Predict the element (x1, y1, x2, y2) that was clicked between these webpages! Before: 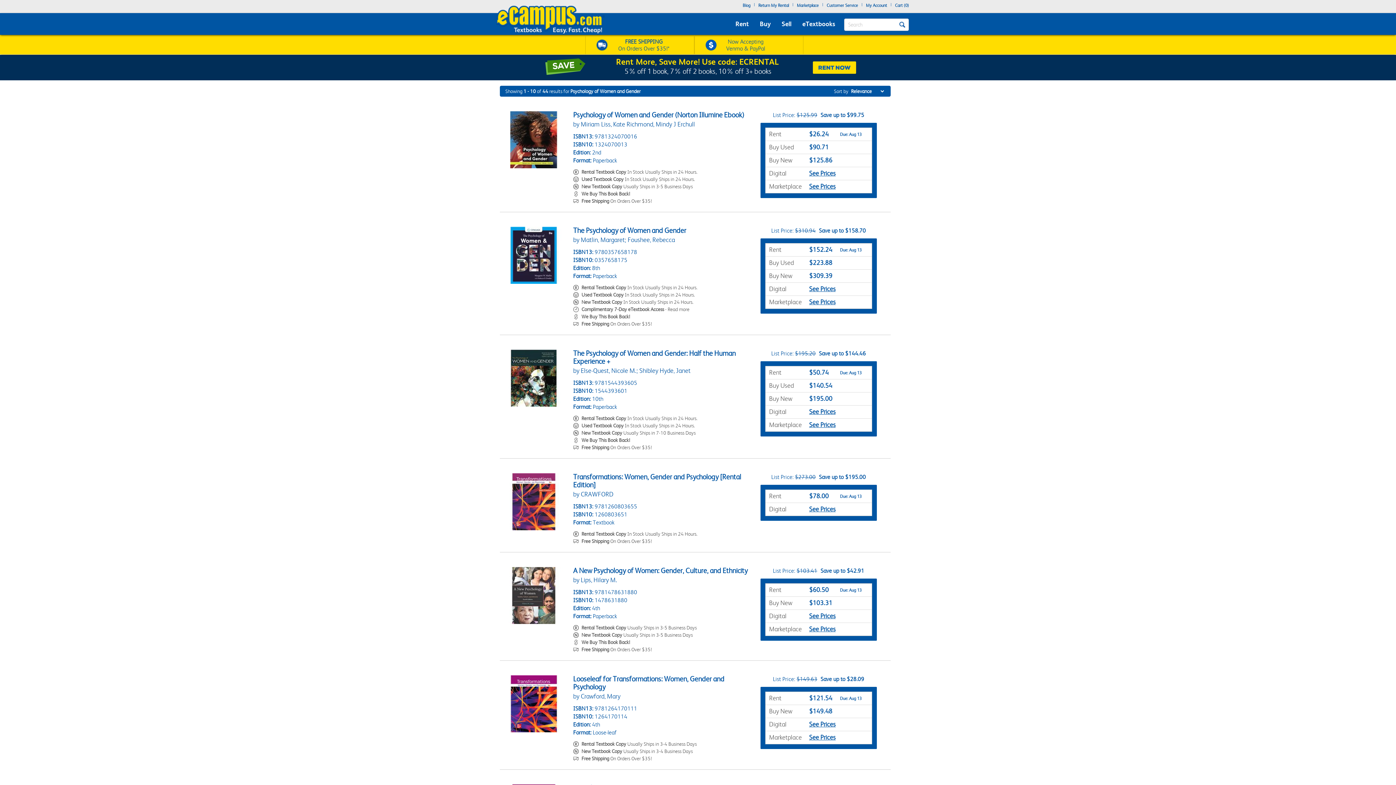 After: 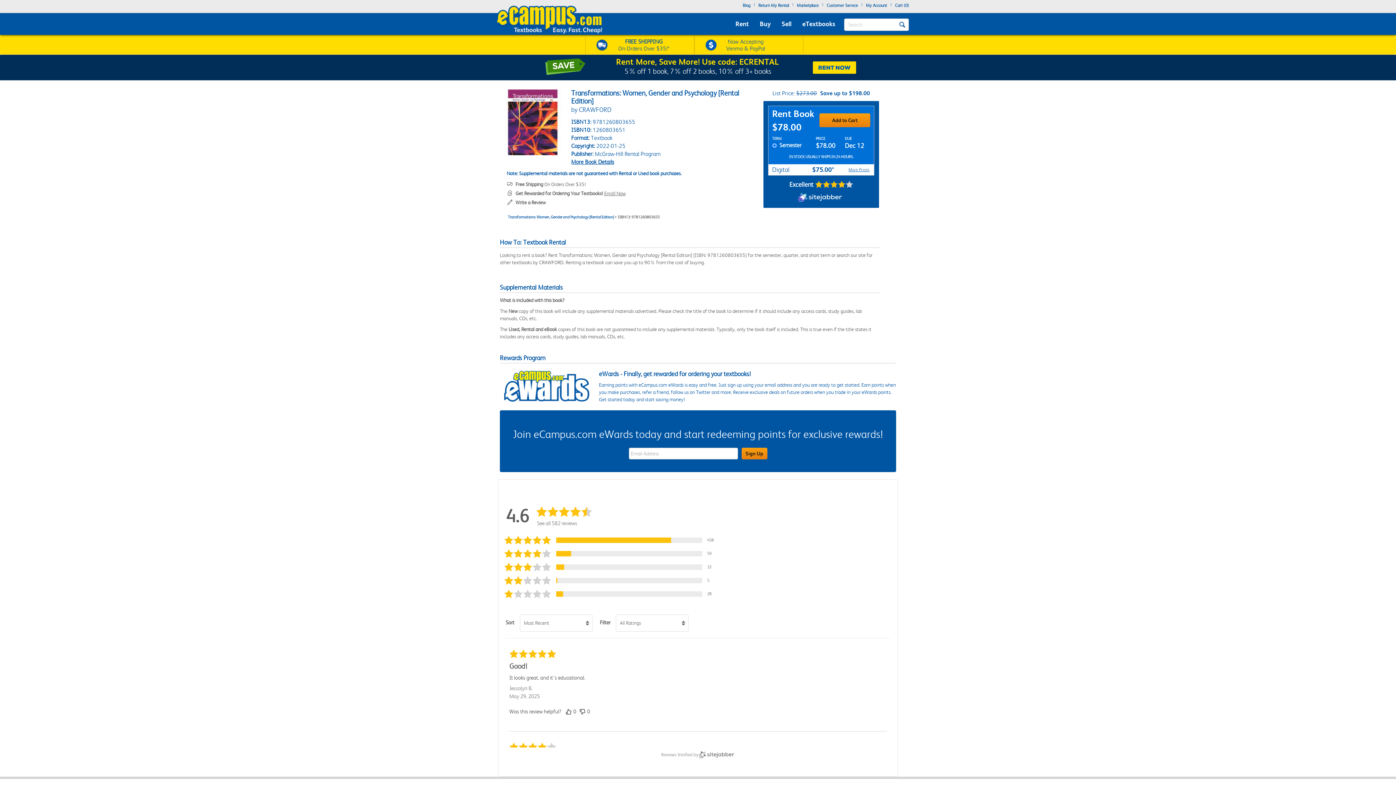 Action: label: Transformations: Women, Gender and Psychology [Rental Edition] bbox: (573, 473, 741, 489)